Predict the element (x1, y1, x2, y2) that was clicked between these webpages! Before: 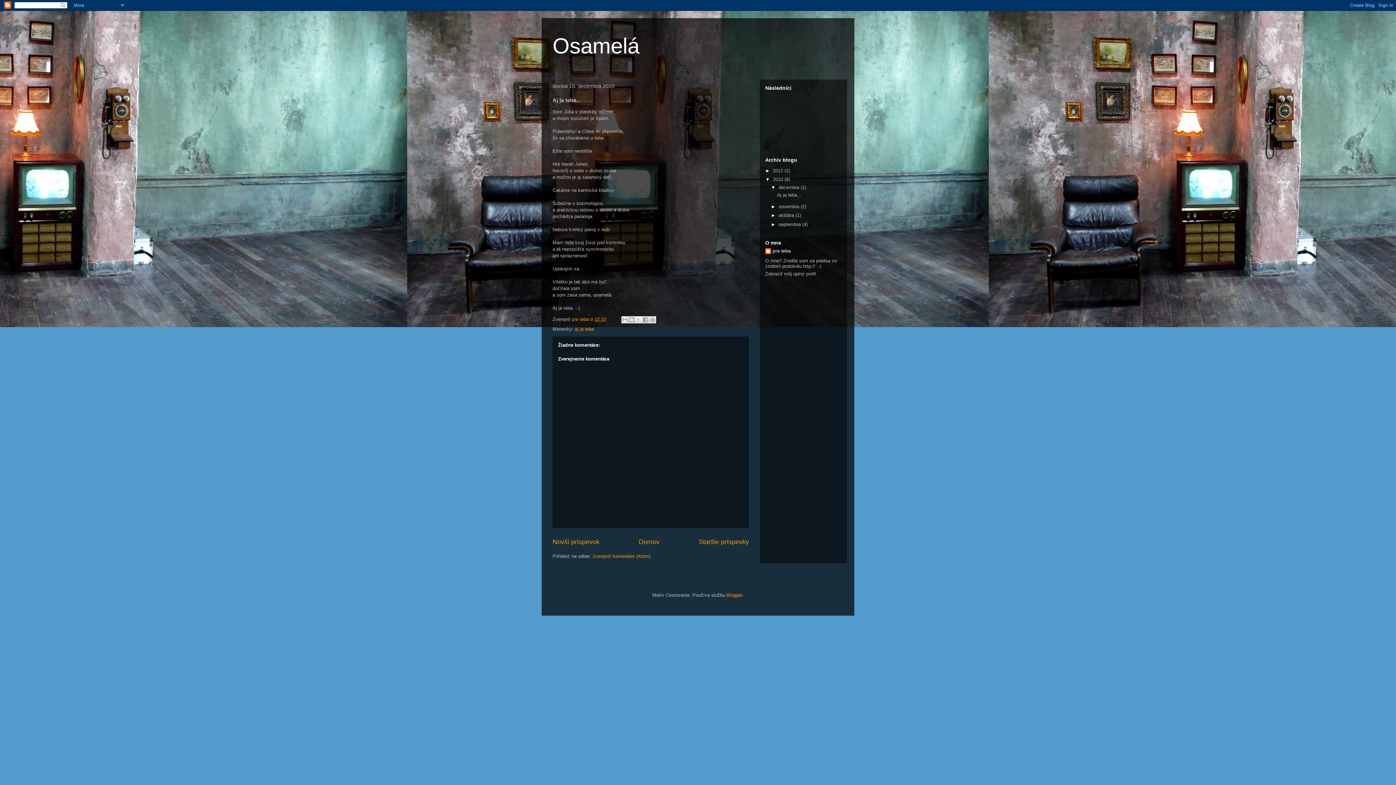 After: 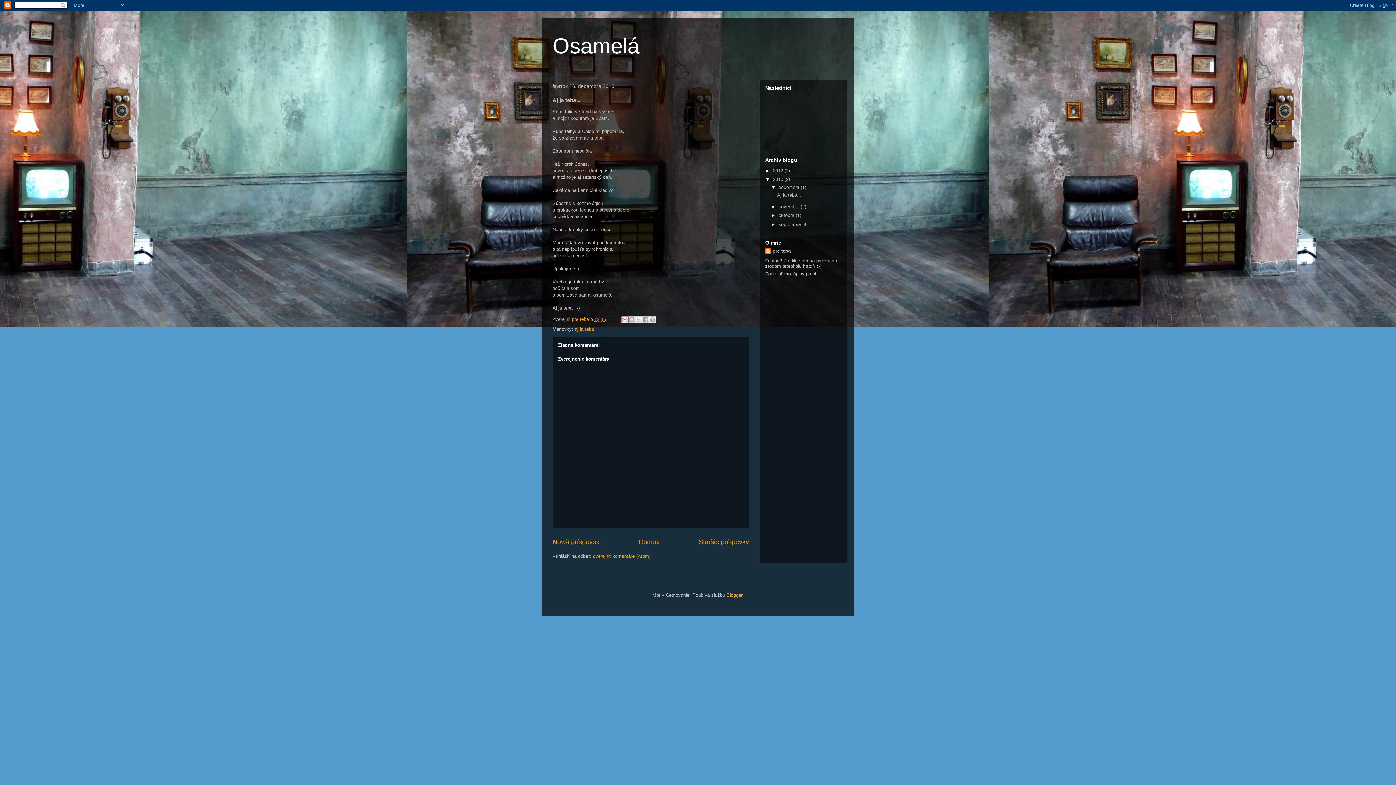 Action: label: Odoslať e-mailom bbox: (621, 316, 628, 323)